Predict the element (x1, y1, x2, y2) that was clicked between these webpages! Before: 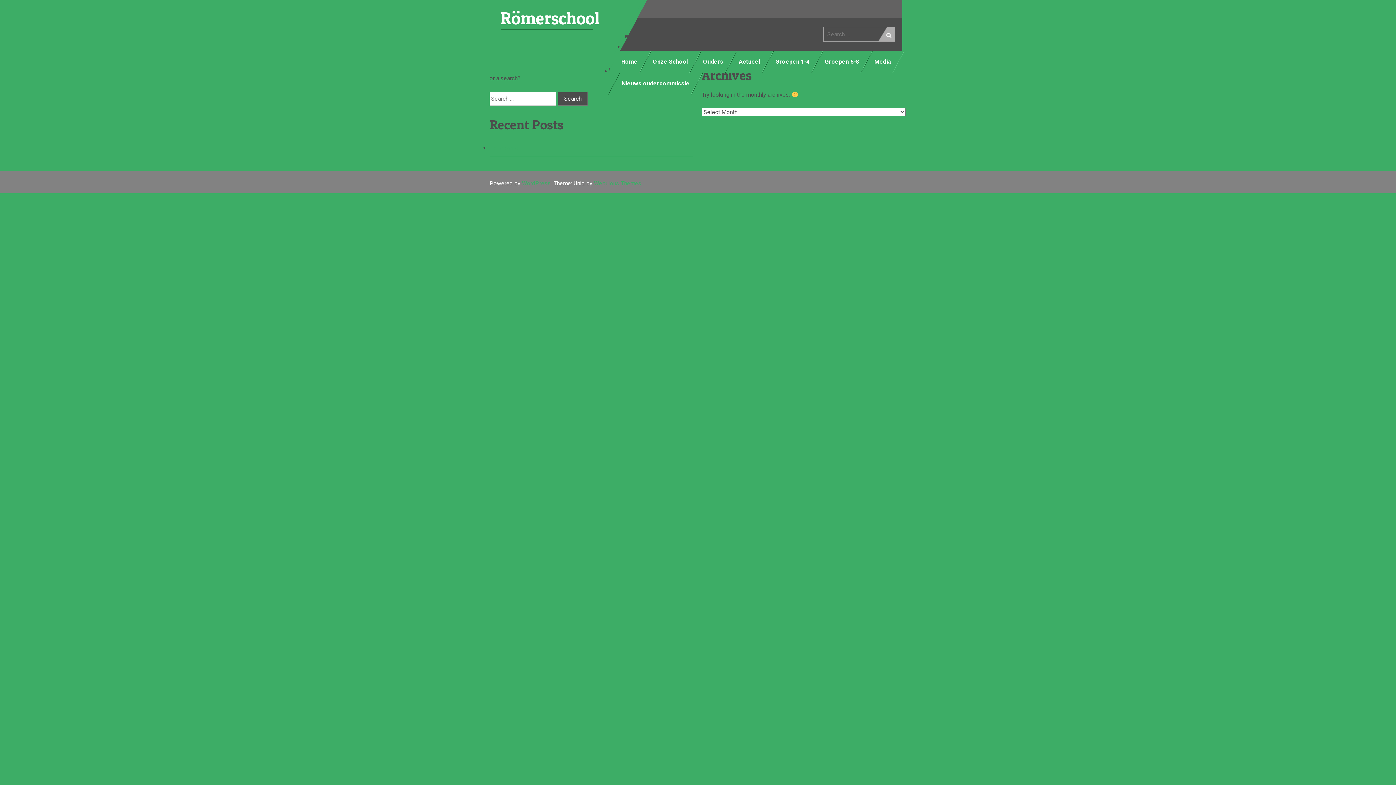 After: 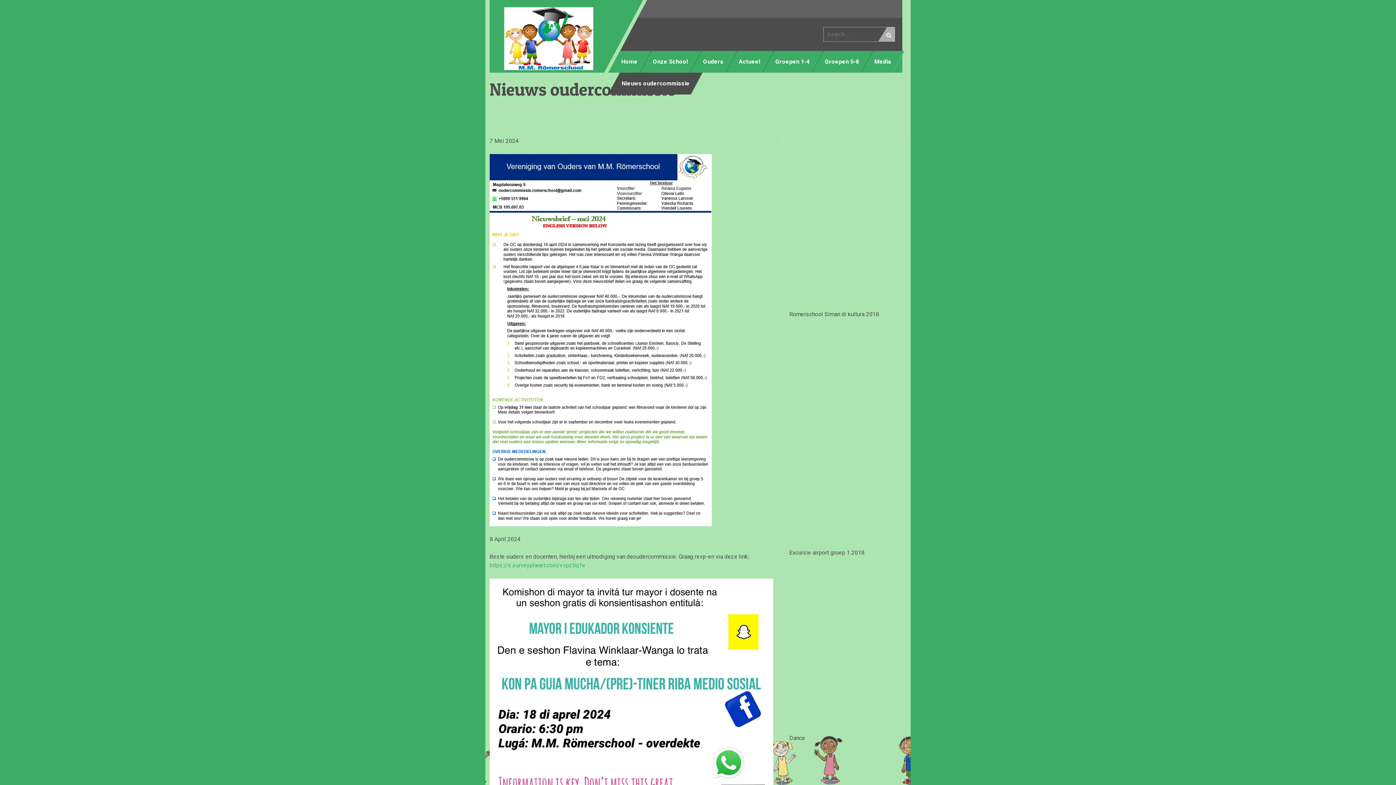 Action: bbox: (608, 72, 703, 94) label: Nieuws oudercommissie